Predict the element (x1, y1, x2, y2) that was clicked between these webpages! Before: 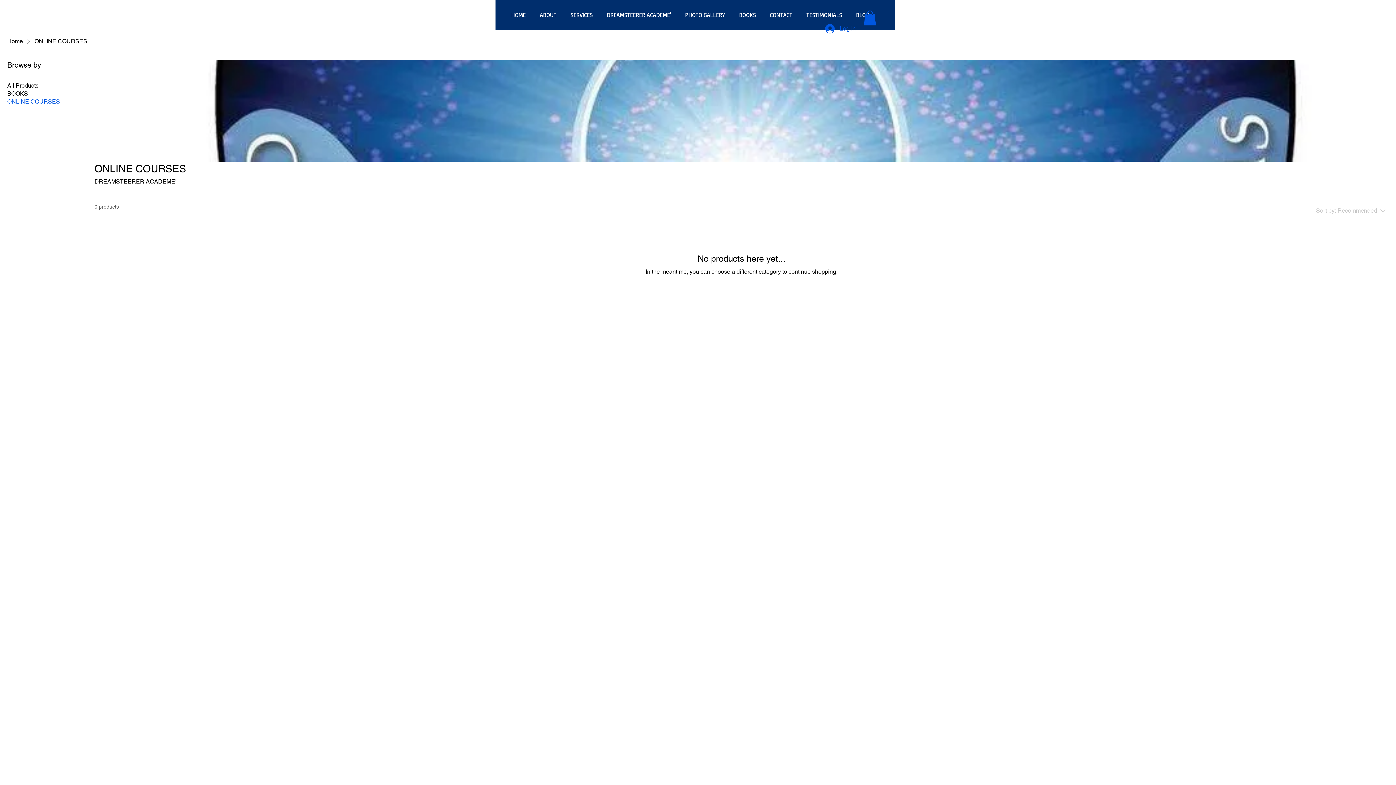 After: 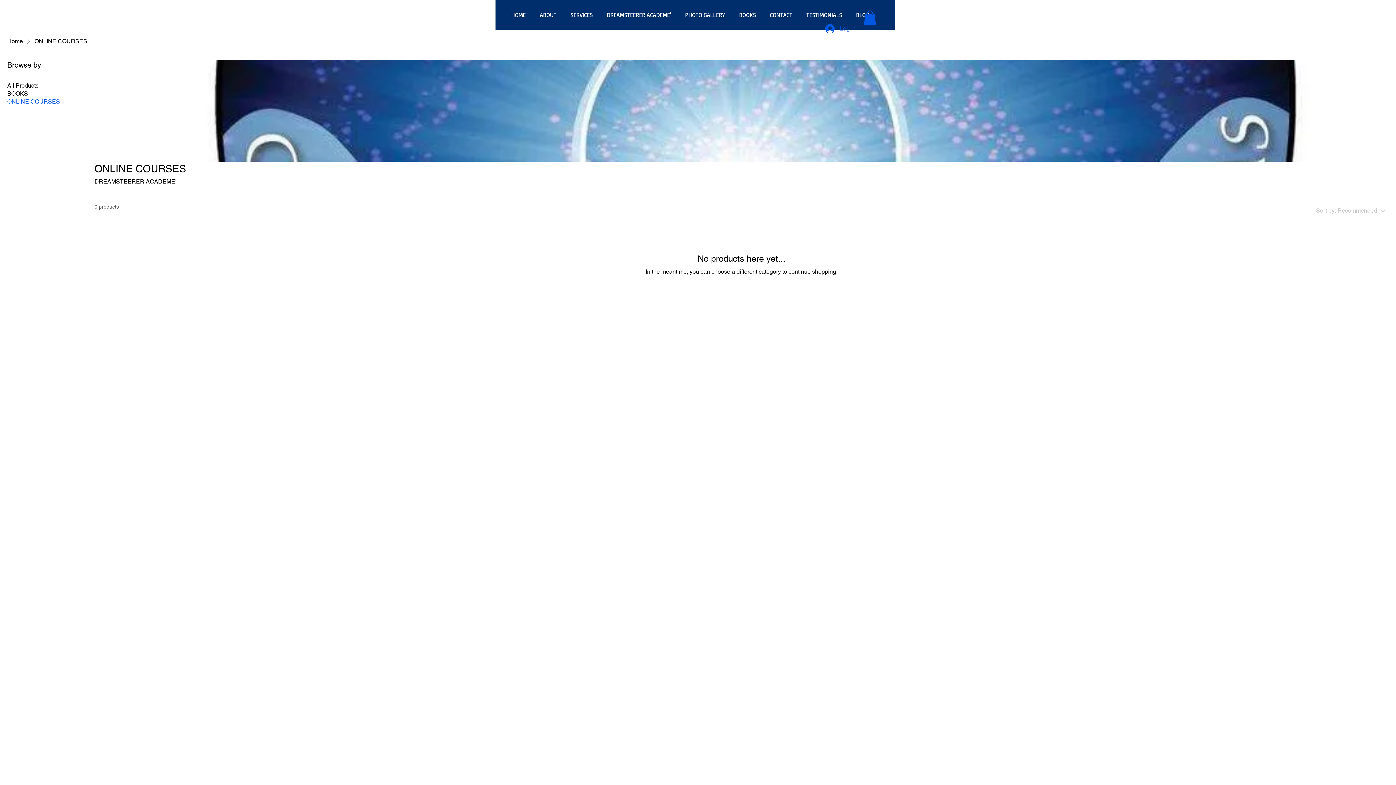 Action: bbox: (820, 21, 861, 35) label: Log In